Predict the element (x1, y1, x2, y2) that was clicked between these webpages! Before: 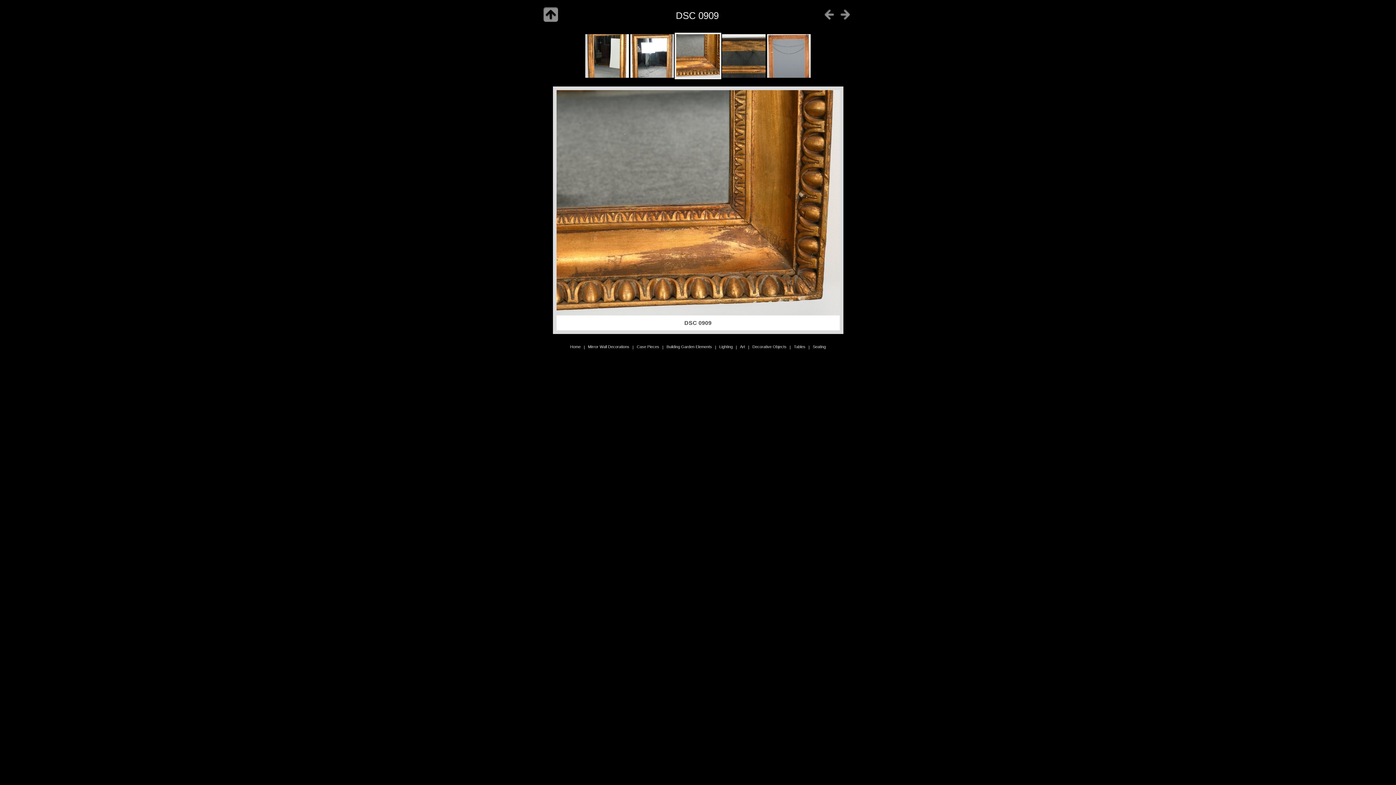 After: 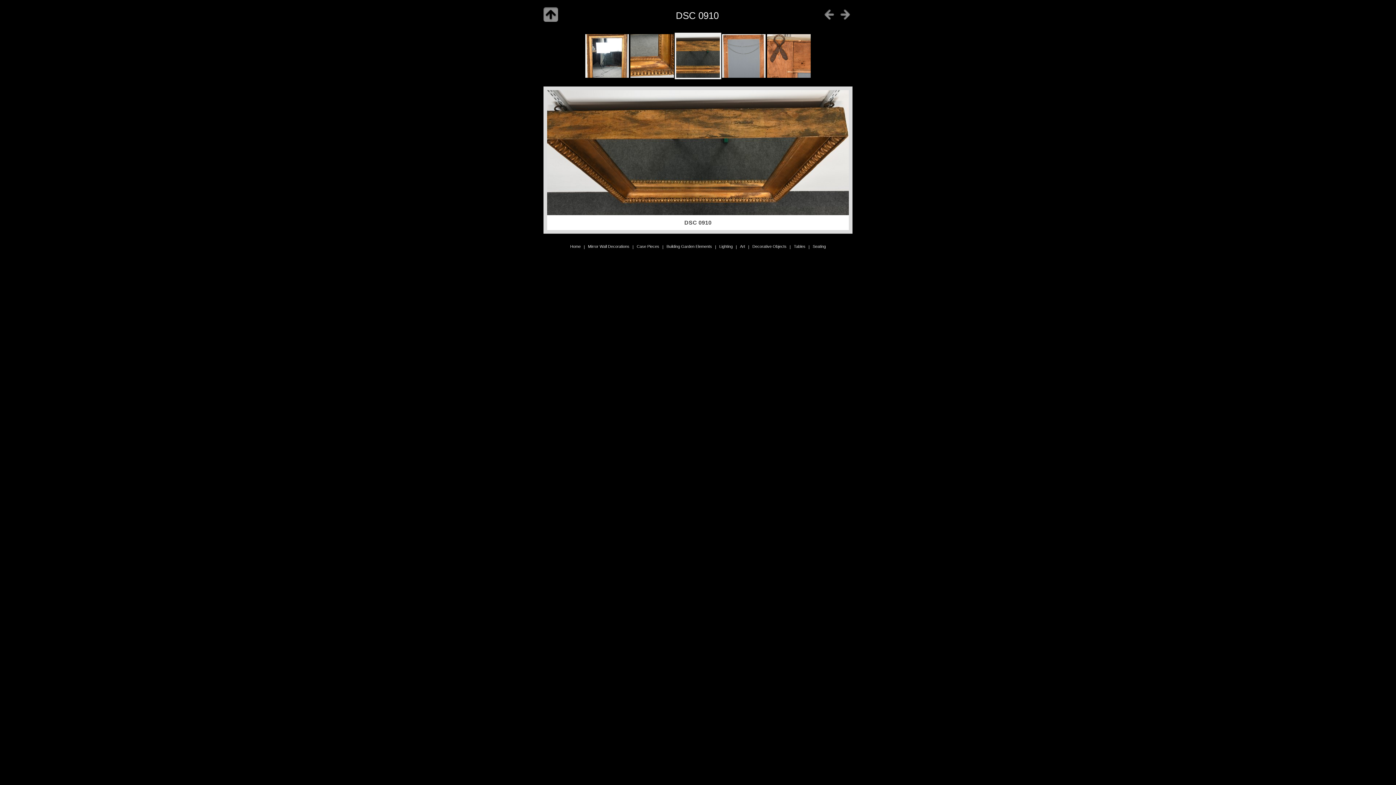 Action: label:   bbox: (838, 7, 852, 21)